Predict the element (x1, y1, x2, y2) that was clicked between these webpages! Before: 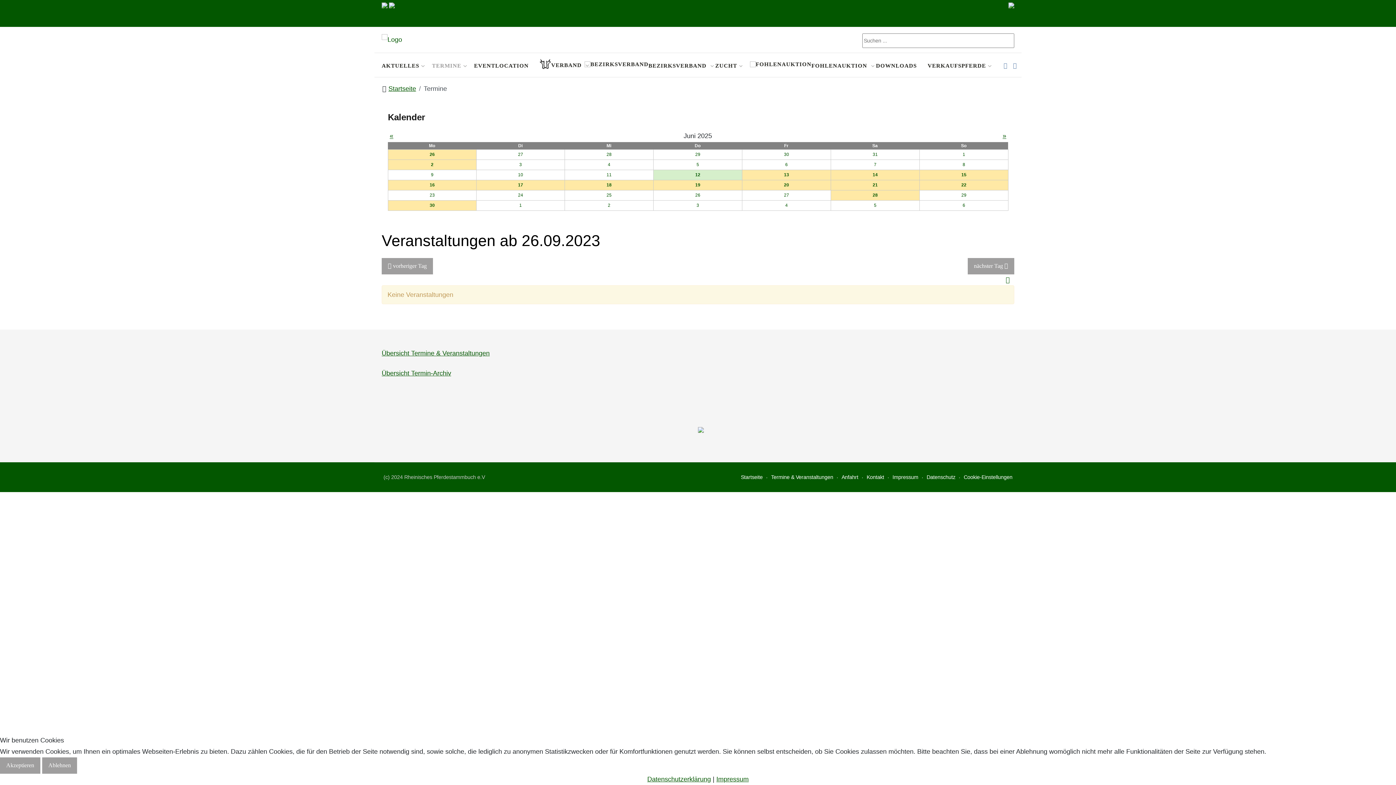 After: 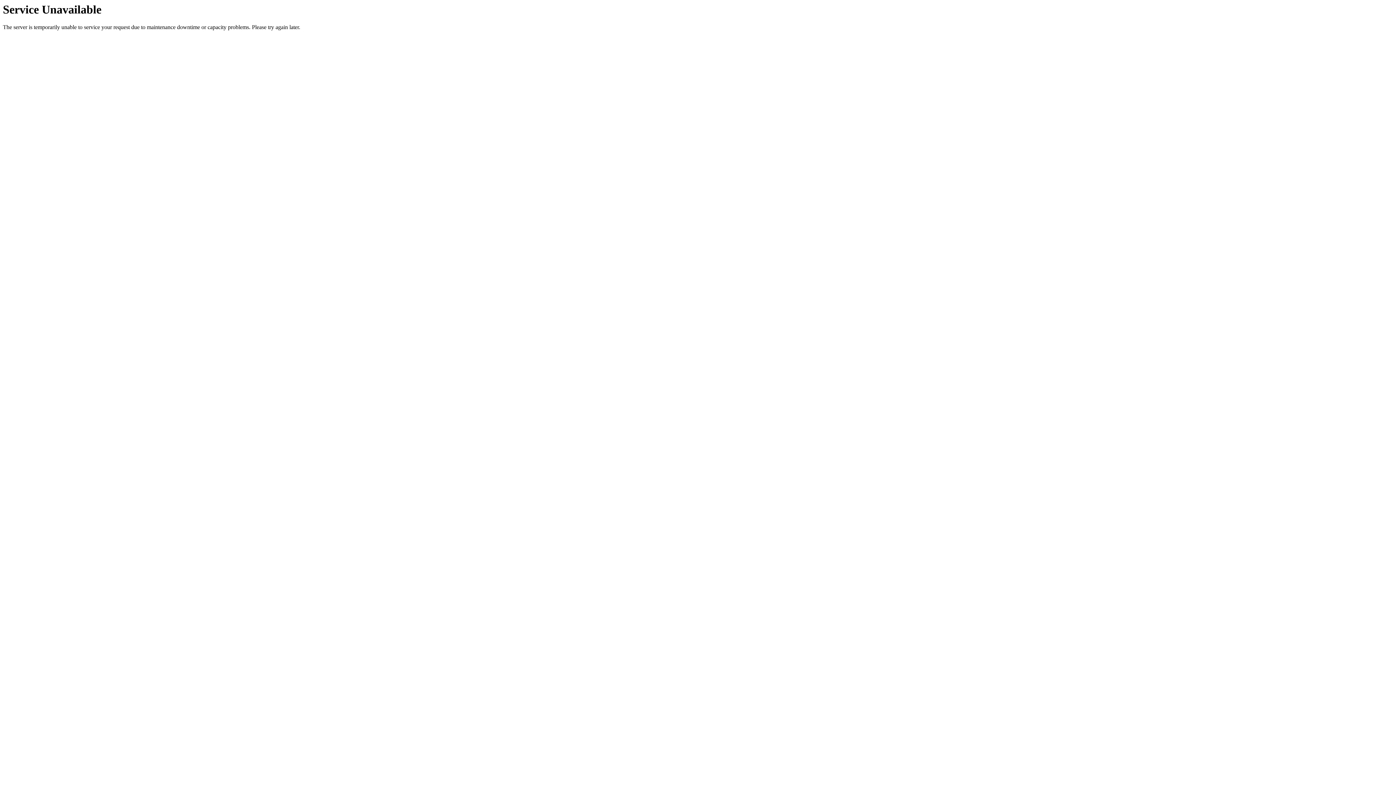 Action: bbox: (750, 55, 865, 76) label: FOHLENAUKTION 